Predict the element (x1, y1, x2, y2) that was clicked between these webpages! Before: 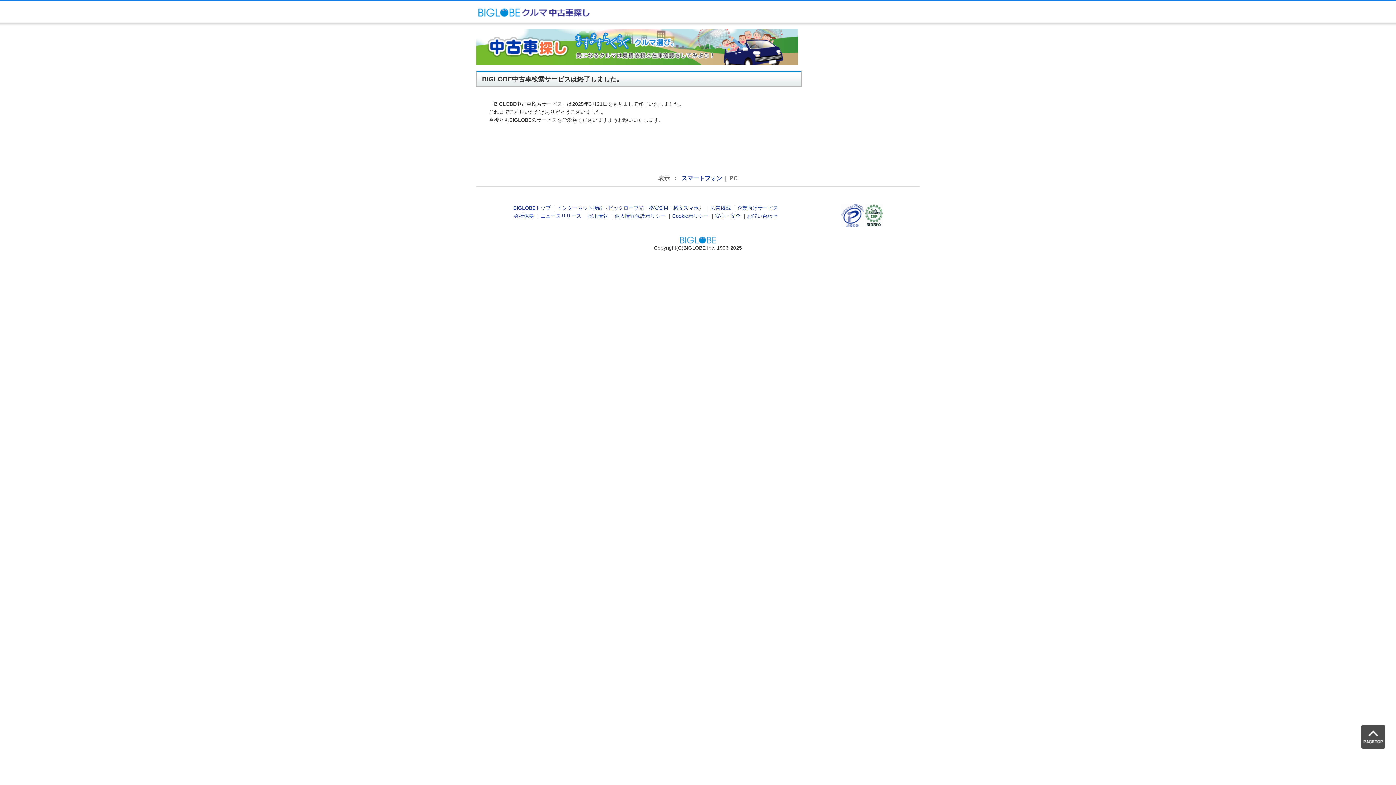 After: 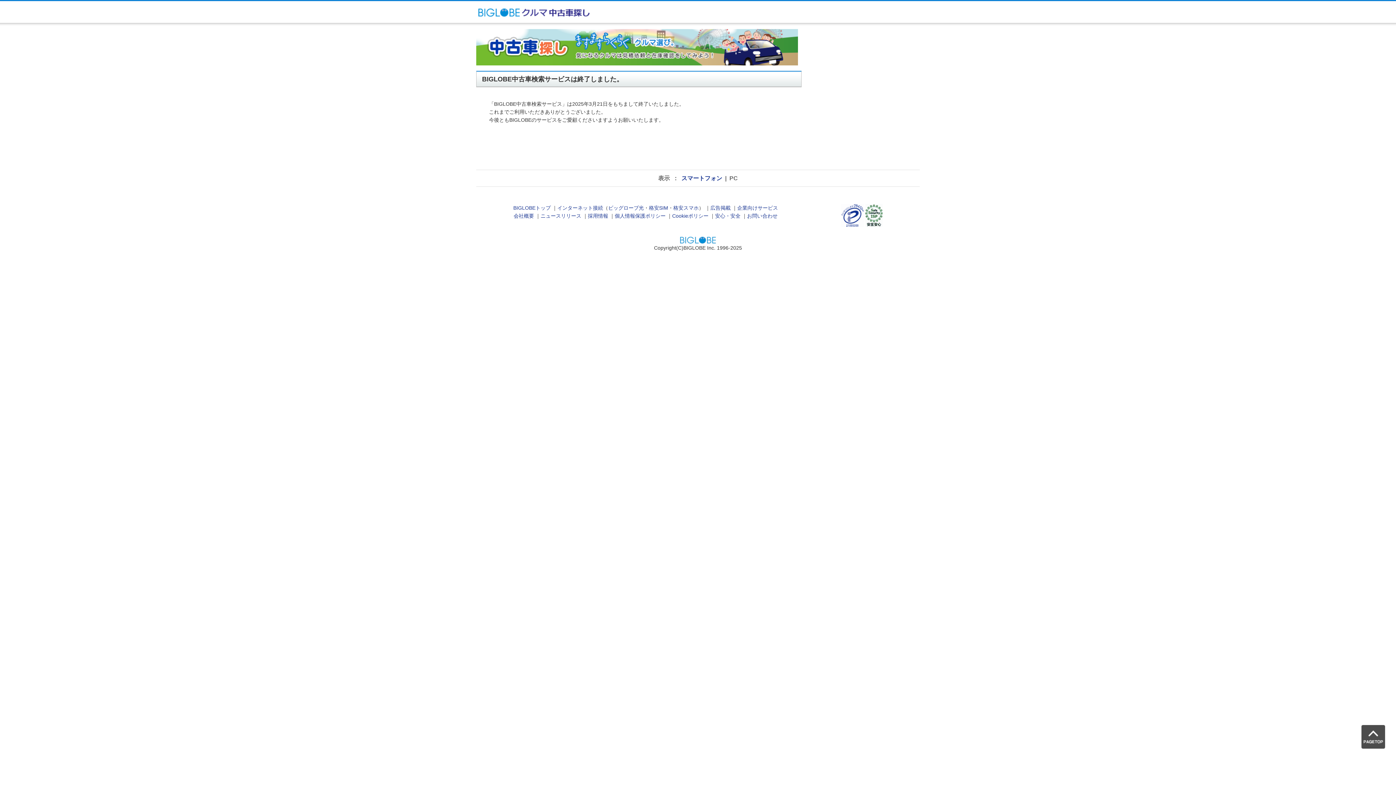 Action: bbox: (841, 222, 864, 228)